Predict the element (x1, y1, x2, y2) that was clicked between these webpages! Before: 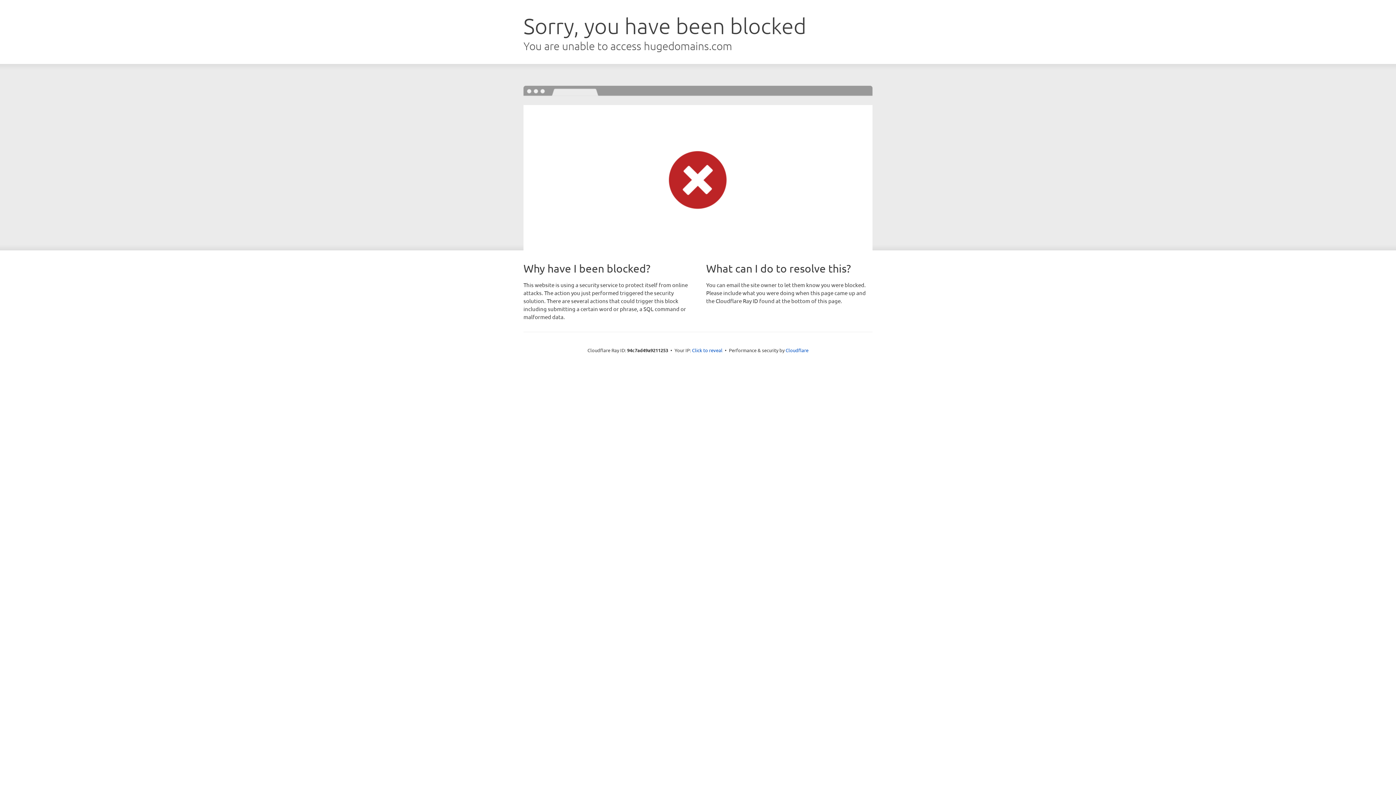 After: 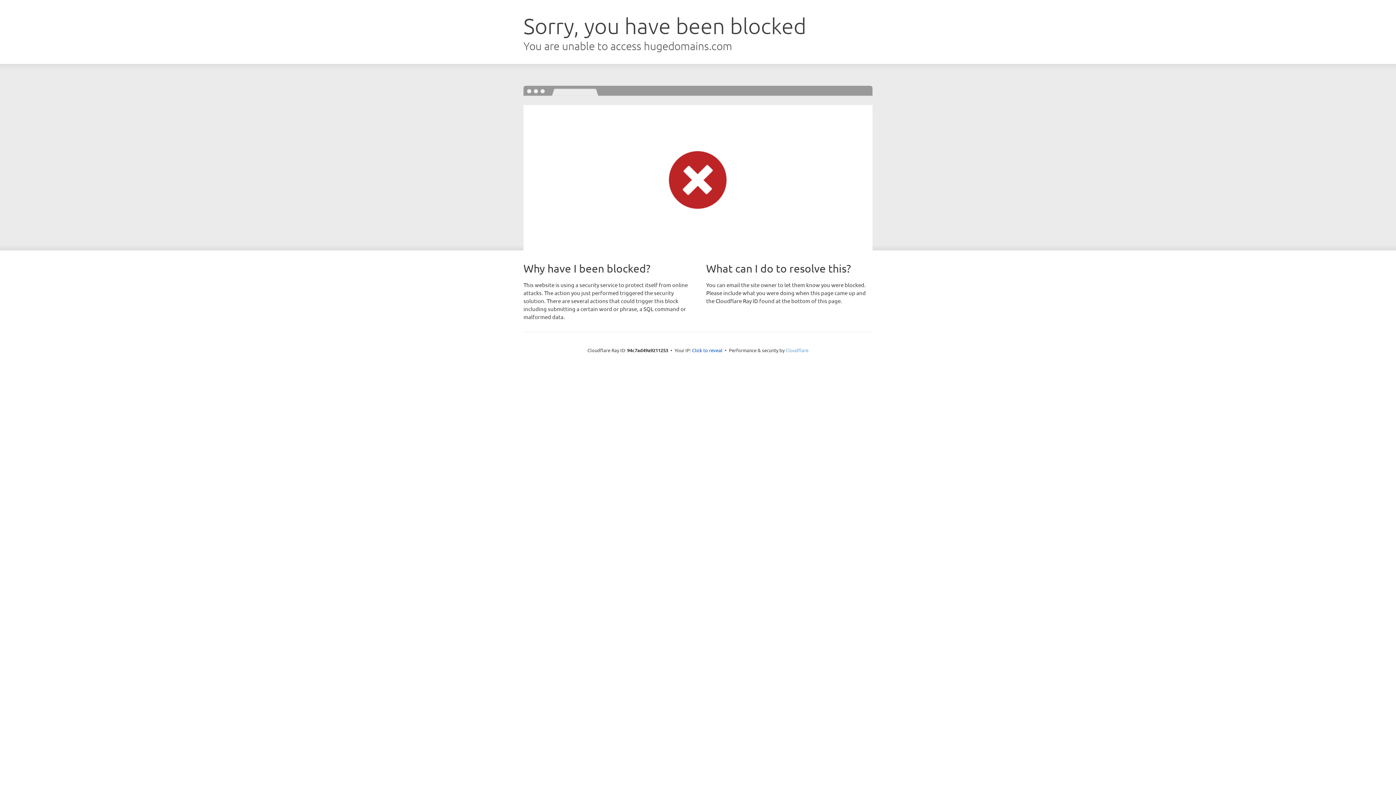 Action: label: Cloudflare bbox: (785, 347, 808, 353)